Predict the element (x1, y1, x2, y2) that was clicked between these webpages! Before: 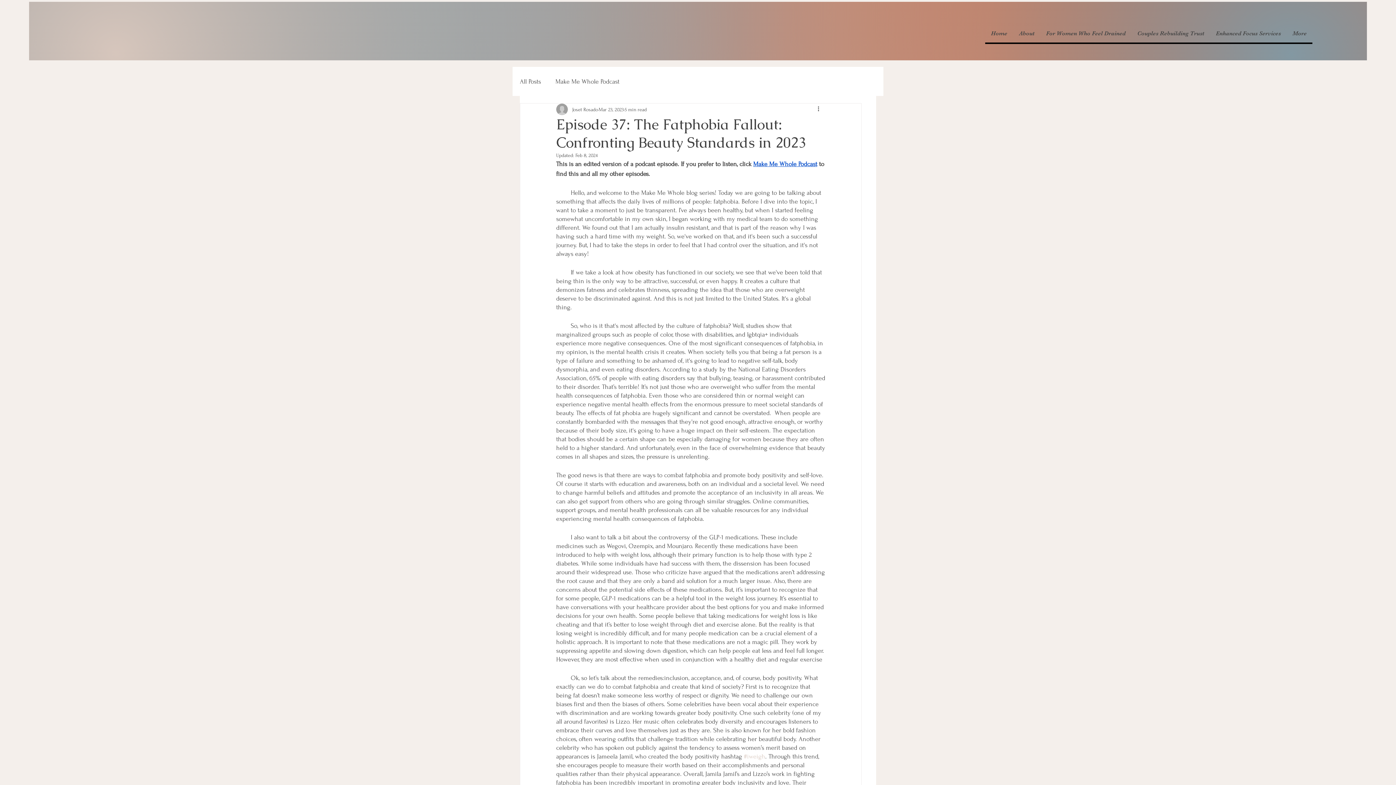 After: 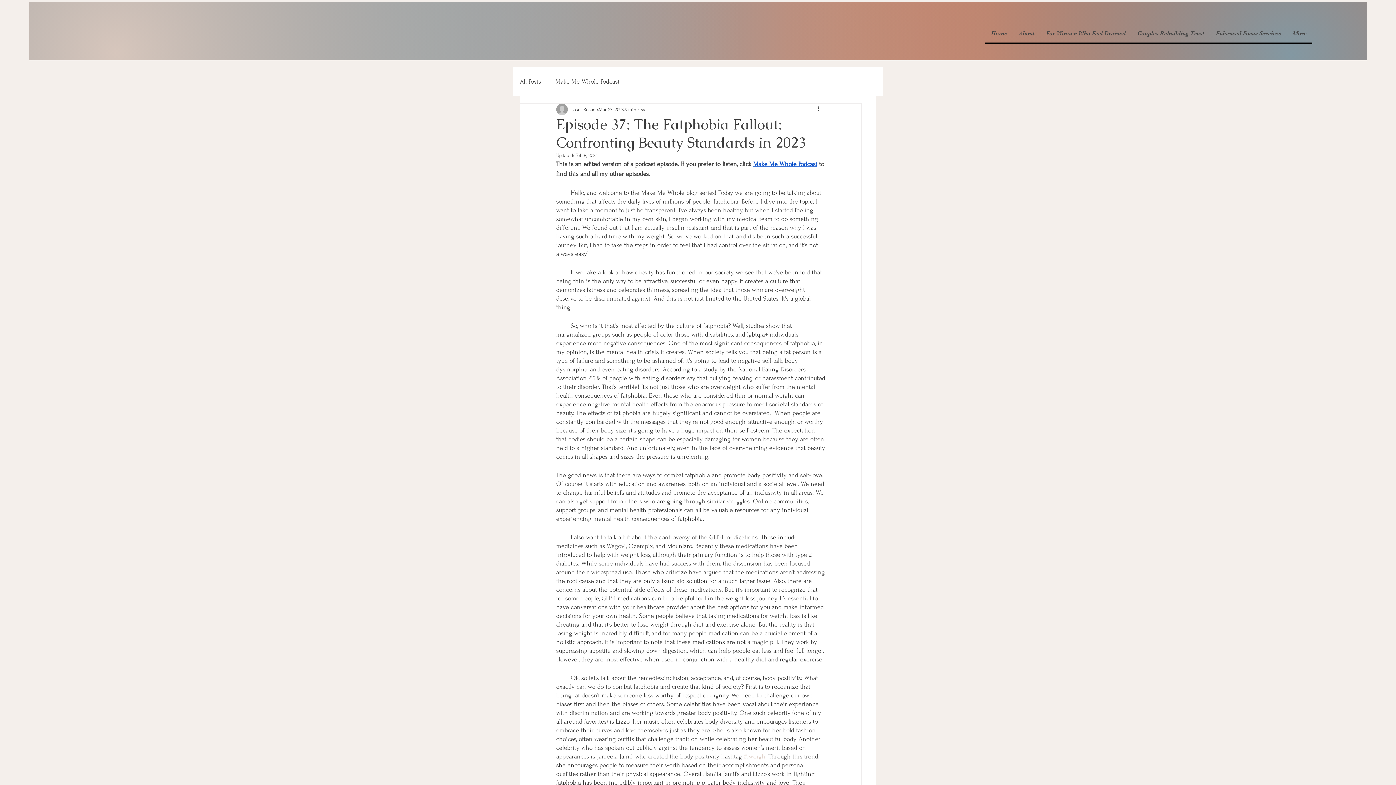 Action: label: Make Me Whole Podcast bbox: (753, 160, 817, 167)